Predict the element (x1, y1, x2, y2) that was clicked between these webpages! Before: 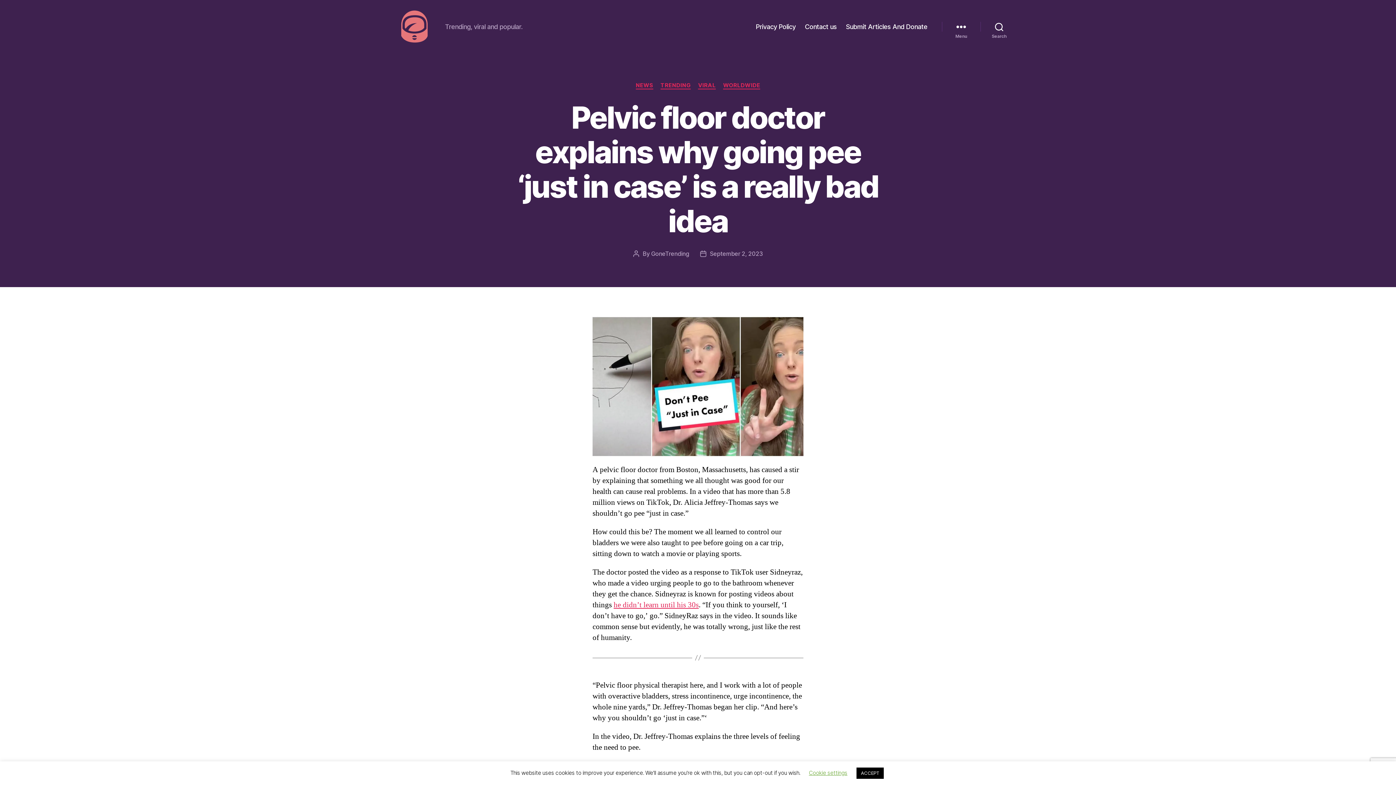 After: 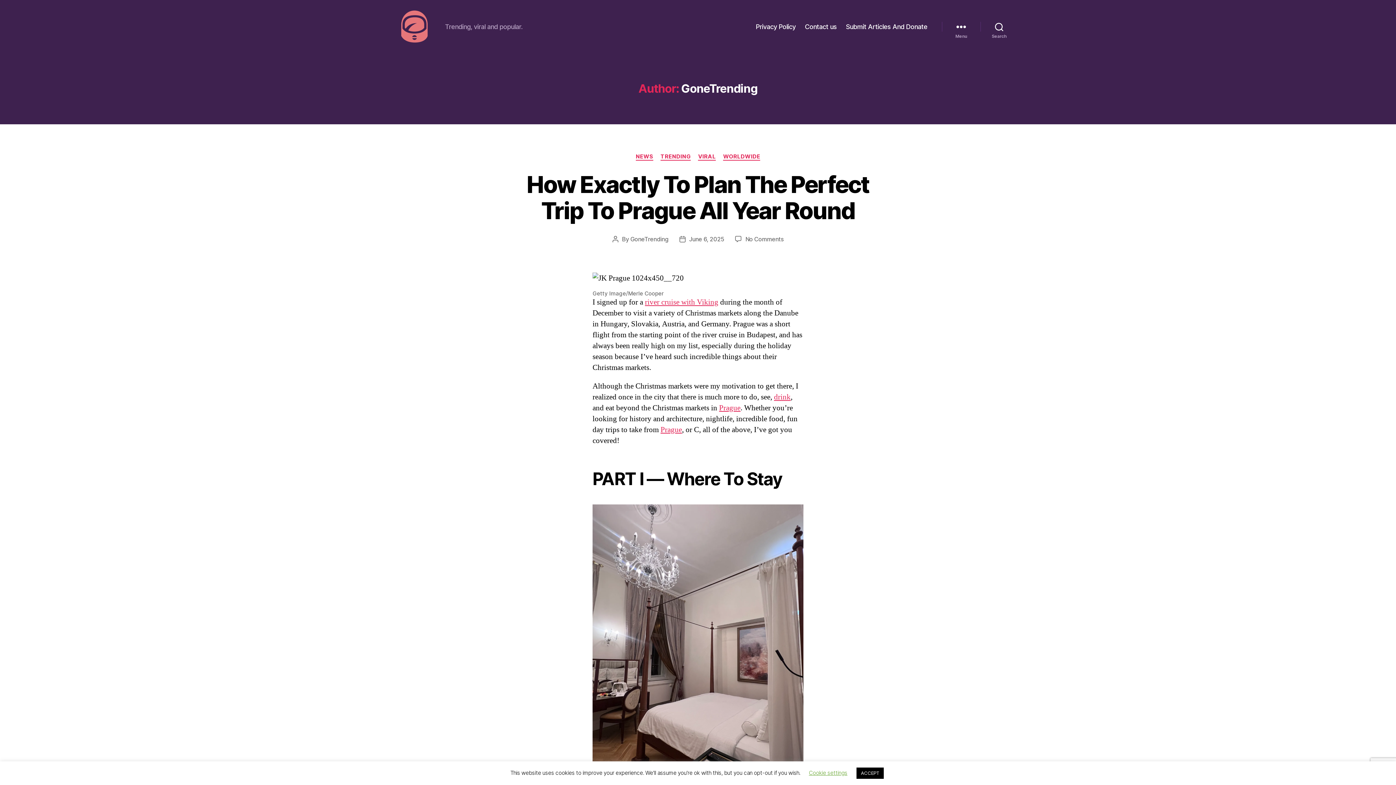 Action: label: GoneTrending bbox: (651, 250, 689, 257)